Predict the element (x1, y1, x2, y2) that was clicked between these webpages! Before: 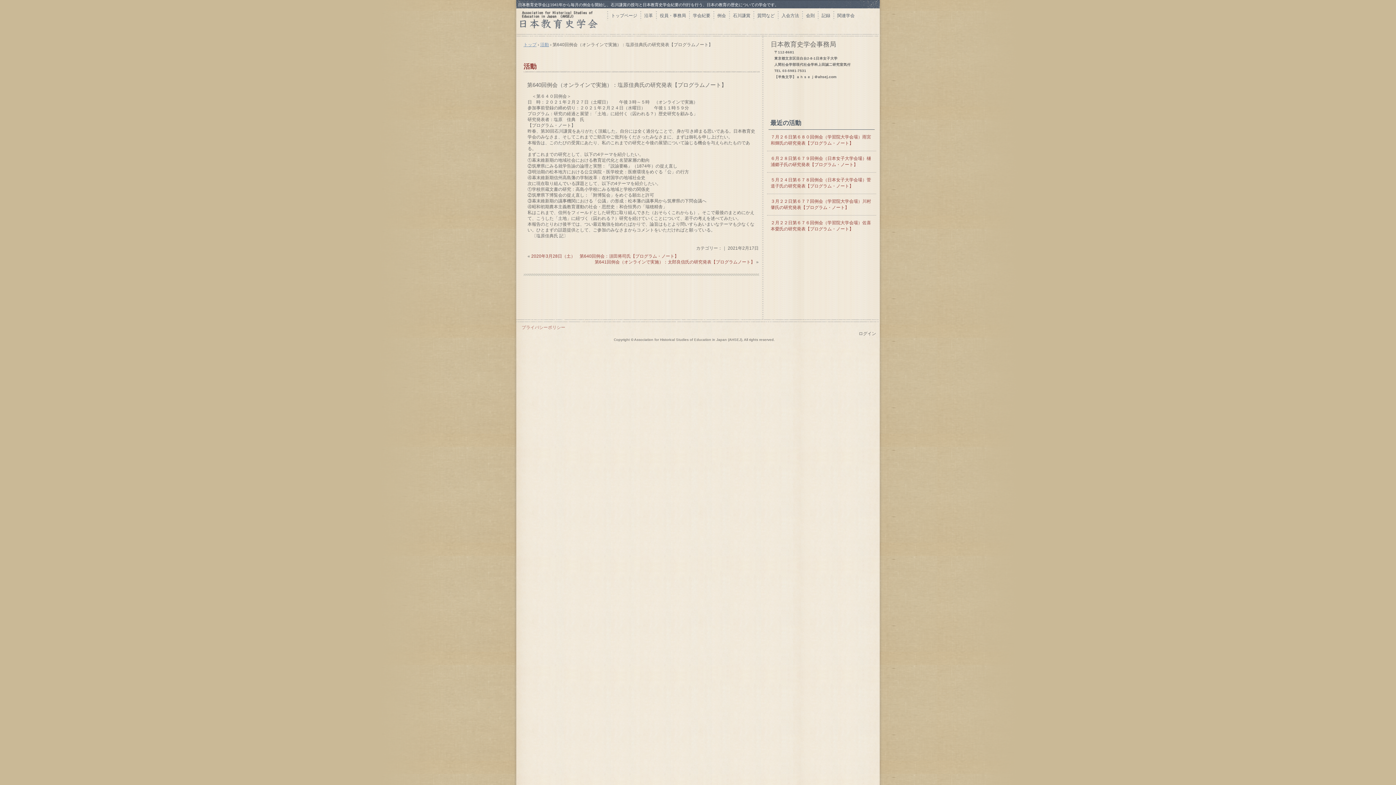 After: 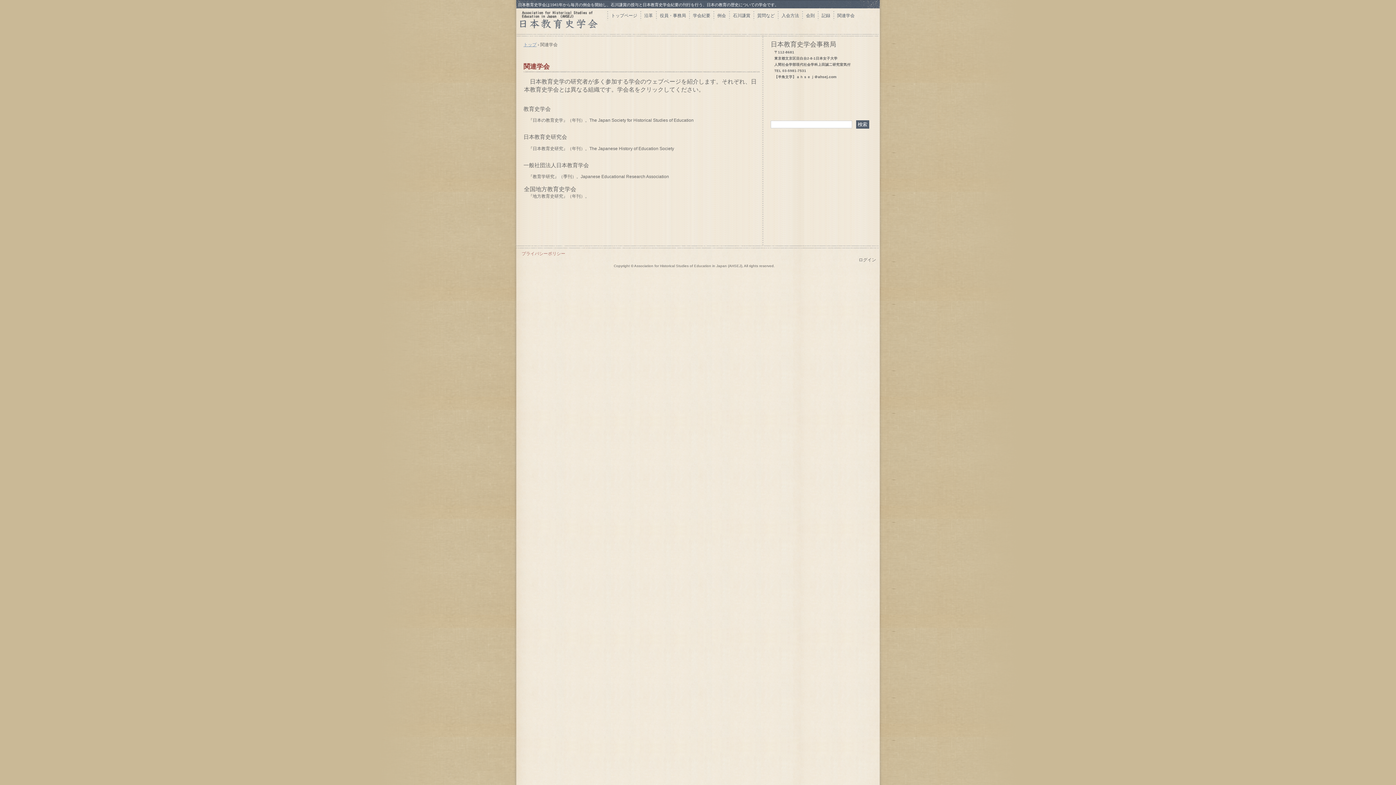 Action: label: 関連学会 bbox: (833, 11, 854, 20)